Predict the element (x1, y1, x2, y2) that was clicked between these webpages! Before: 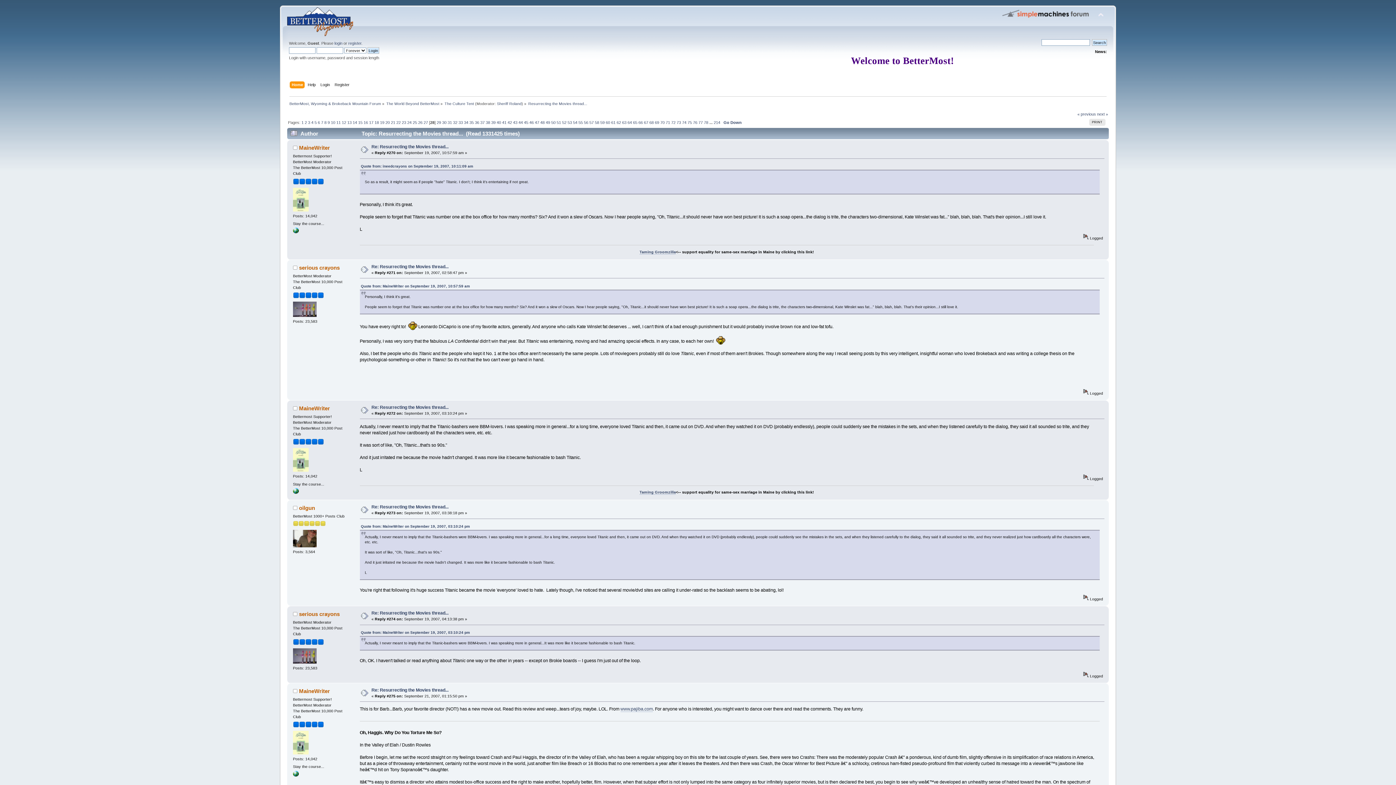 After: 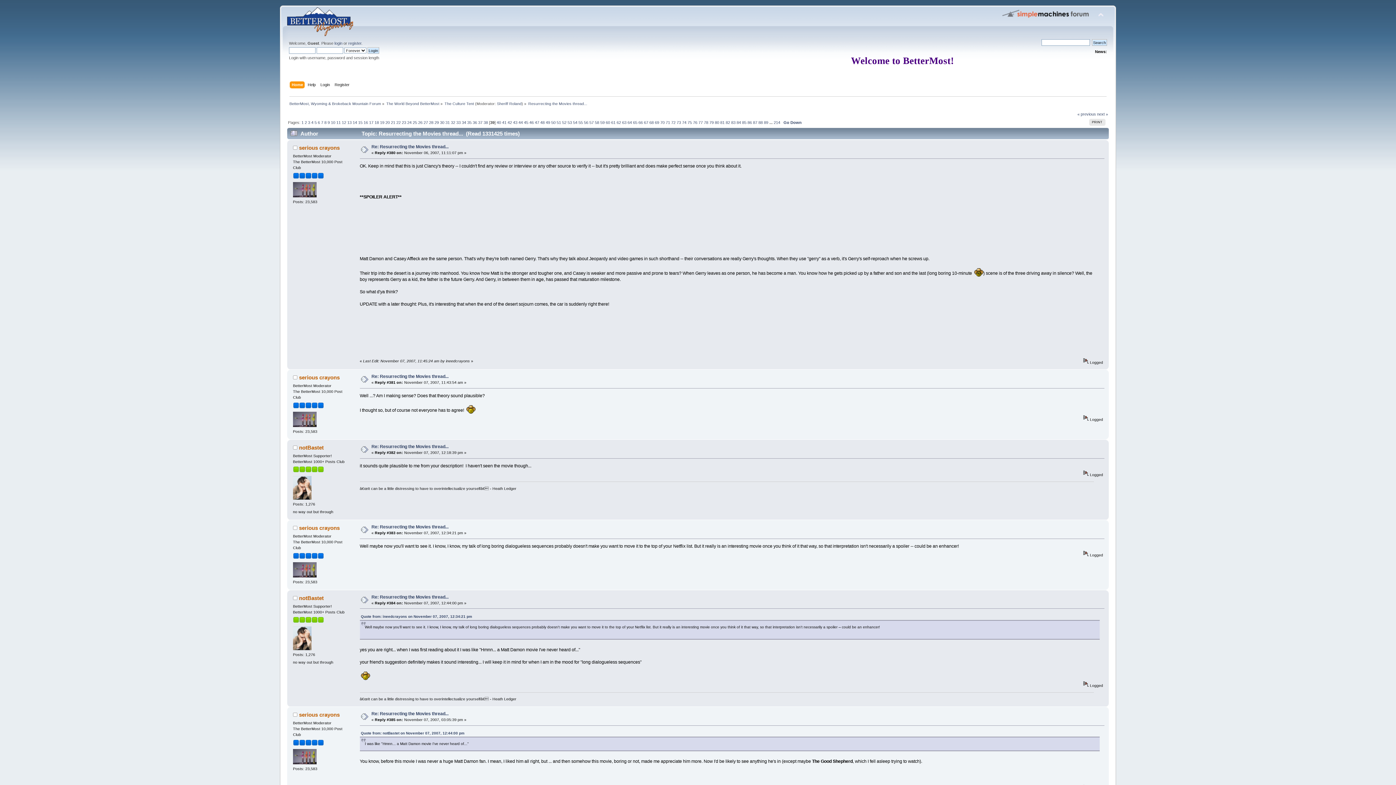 Action: label: 39 bbox: (491, 120, 495, 124)